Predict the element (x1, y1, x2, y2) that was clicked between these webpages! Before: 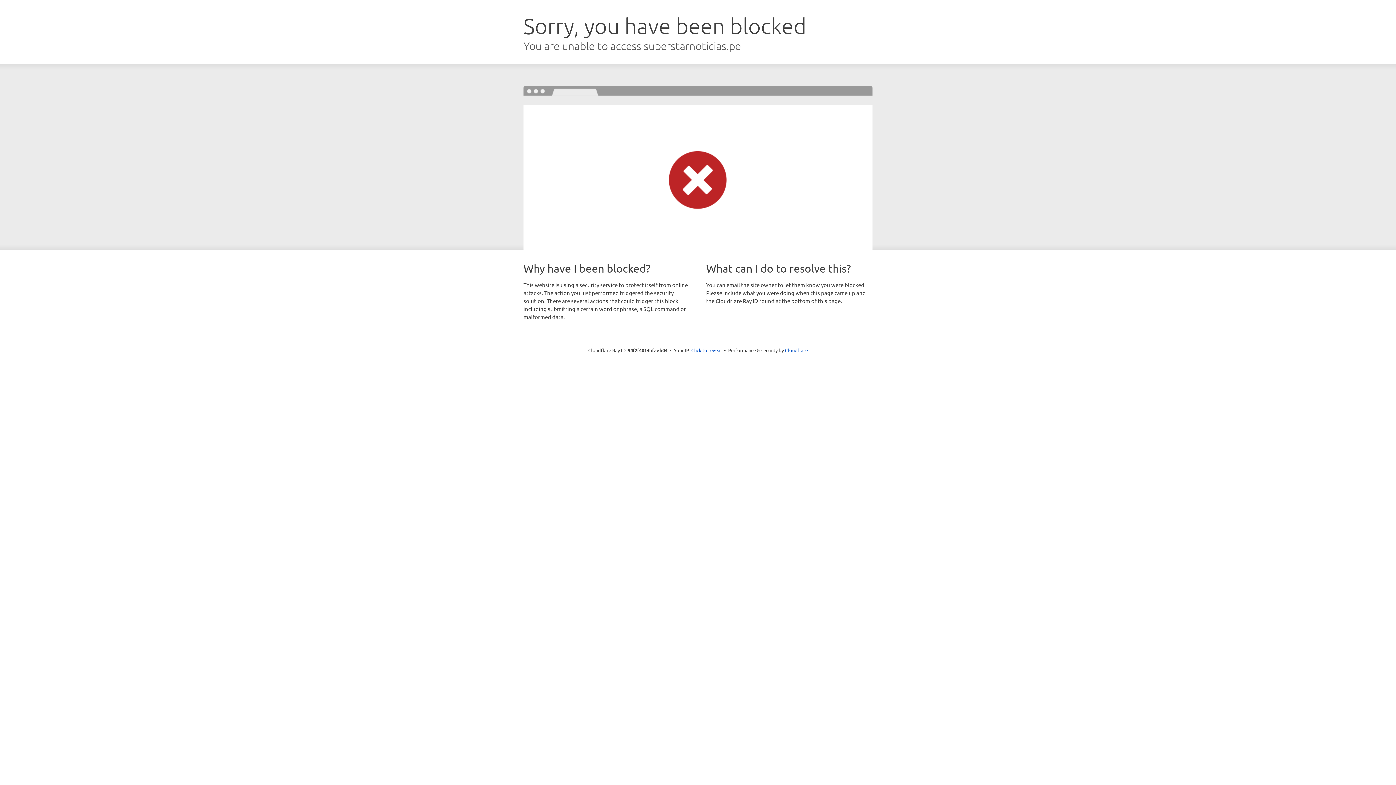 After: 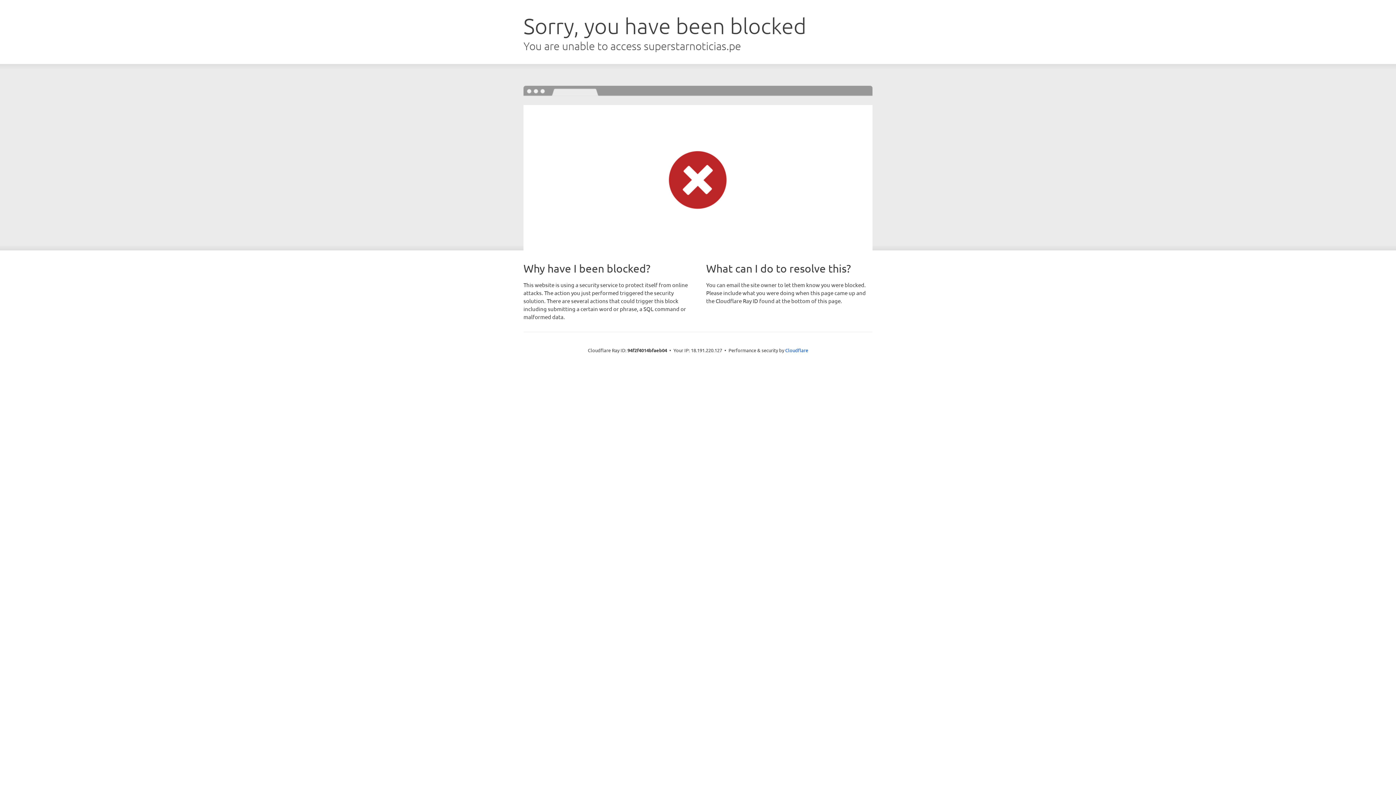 Action: label: Click to reveal bbox: (691, 346, 722, 353)